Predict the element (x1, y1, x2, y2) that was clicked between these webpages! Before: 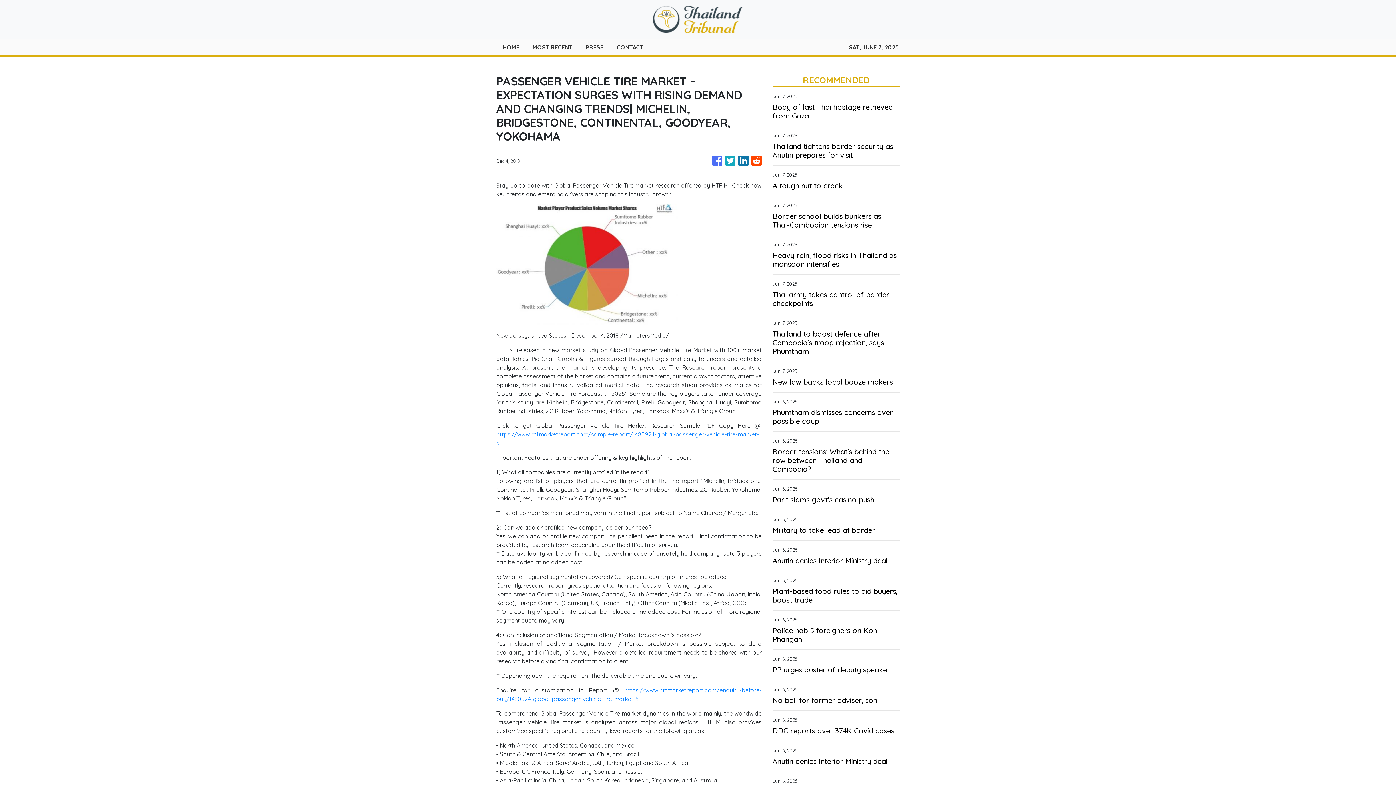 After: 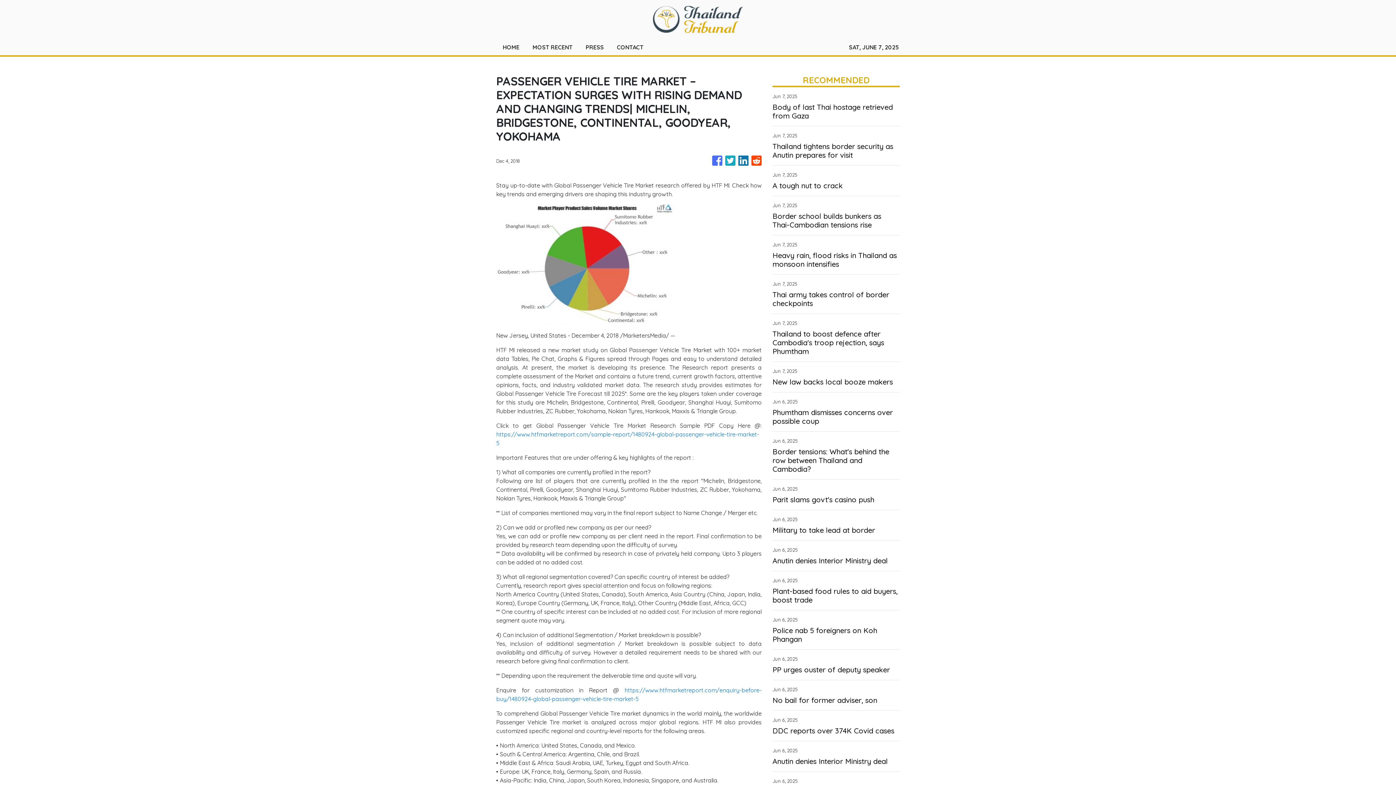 Action: bbox: (725, 152, 735, 169)